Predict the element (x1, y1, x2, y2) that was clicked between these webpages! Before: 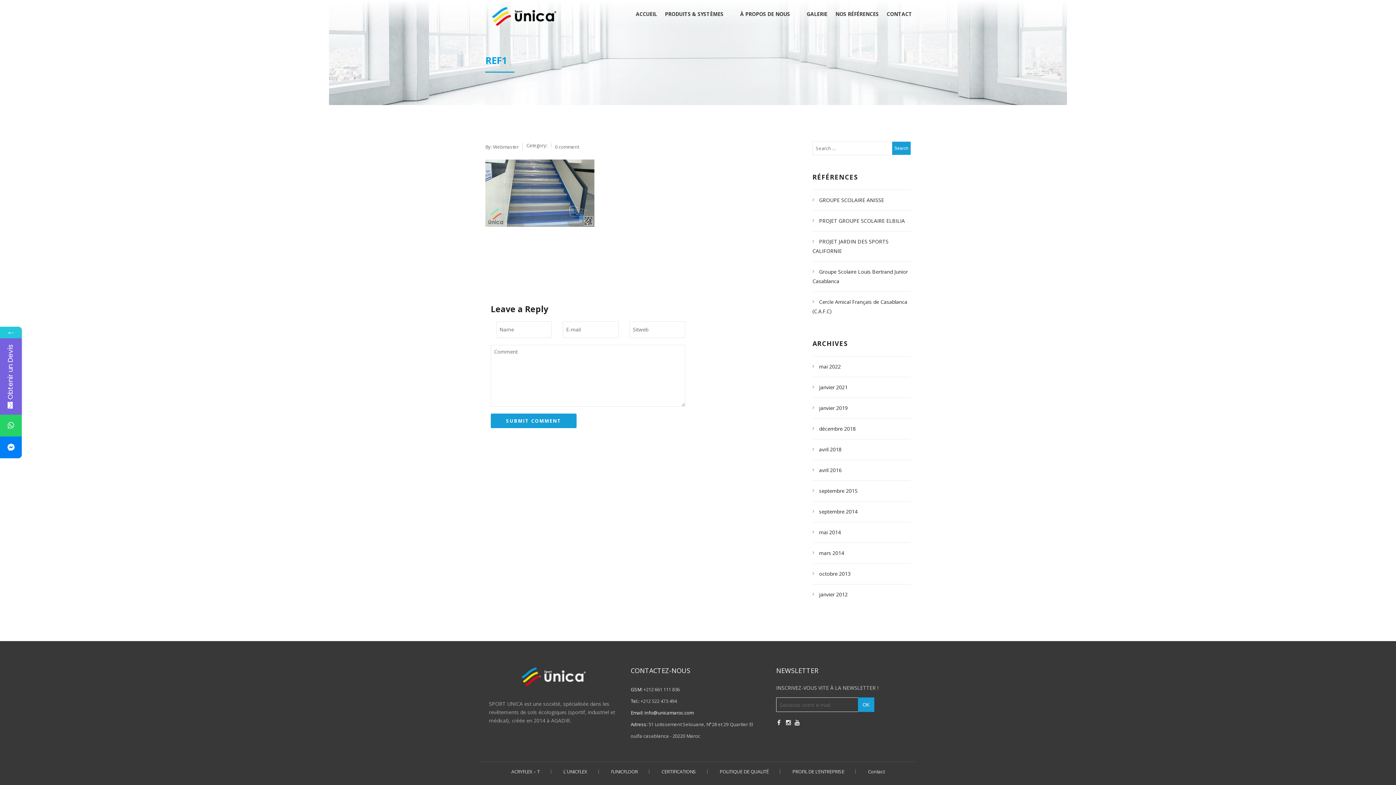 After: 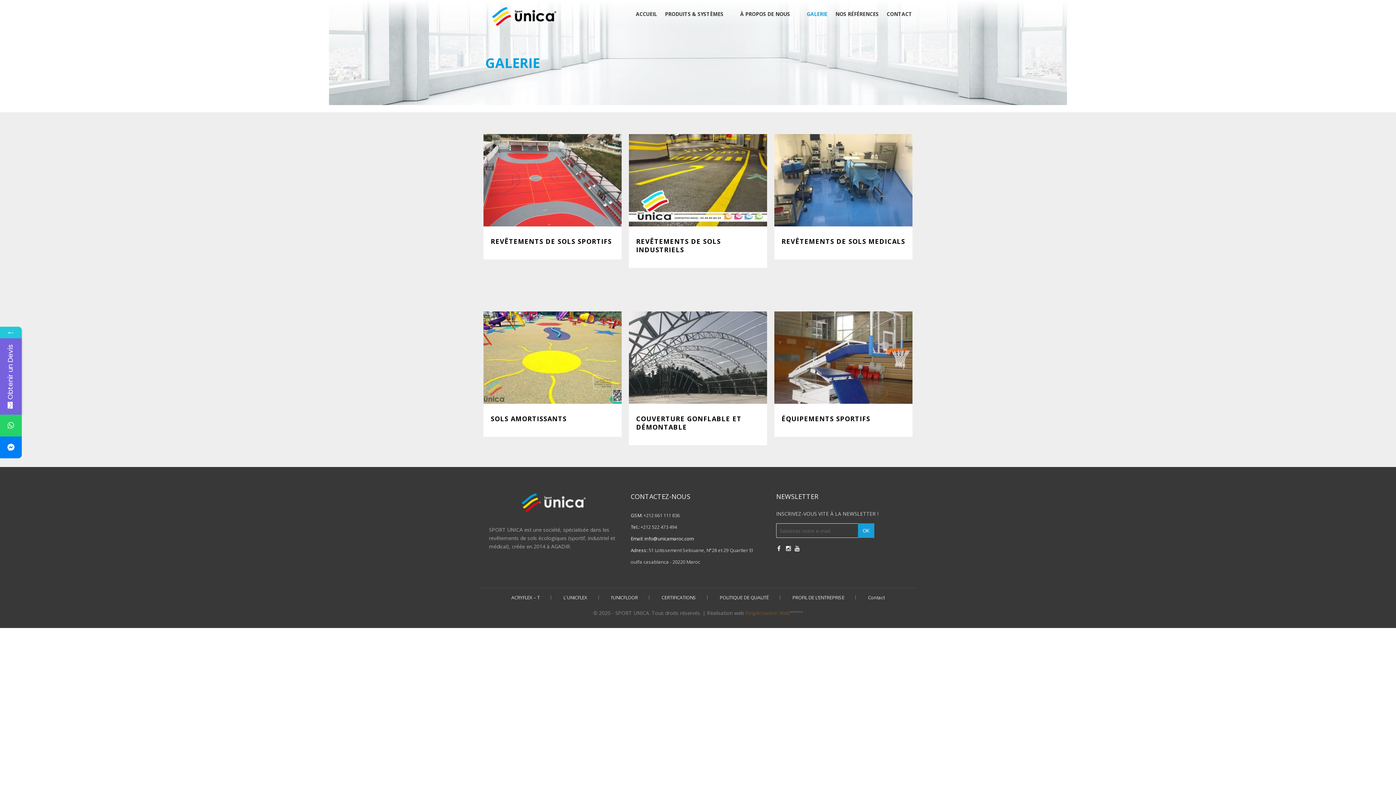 Action: bbox: (802, 10, 831, 21) label: GALERIE